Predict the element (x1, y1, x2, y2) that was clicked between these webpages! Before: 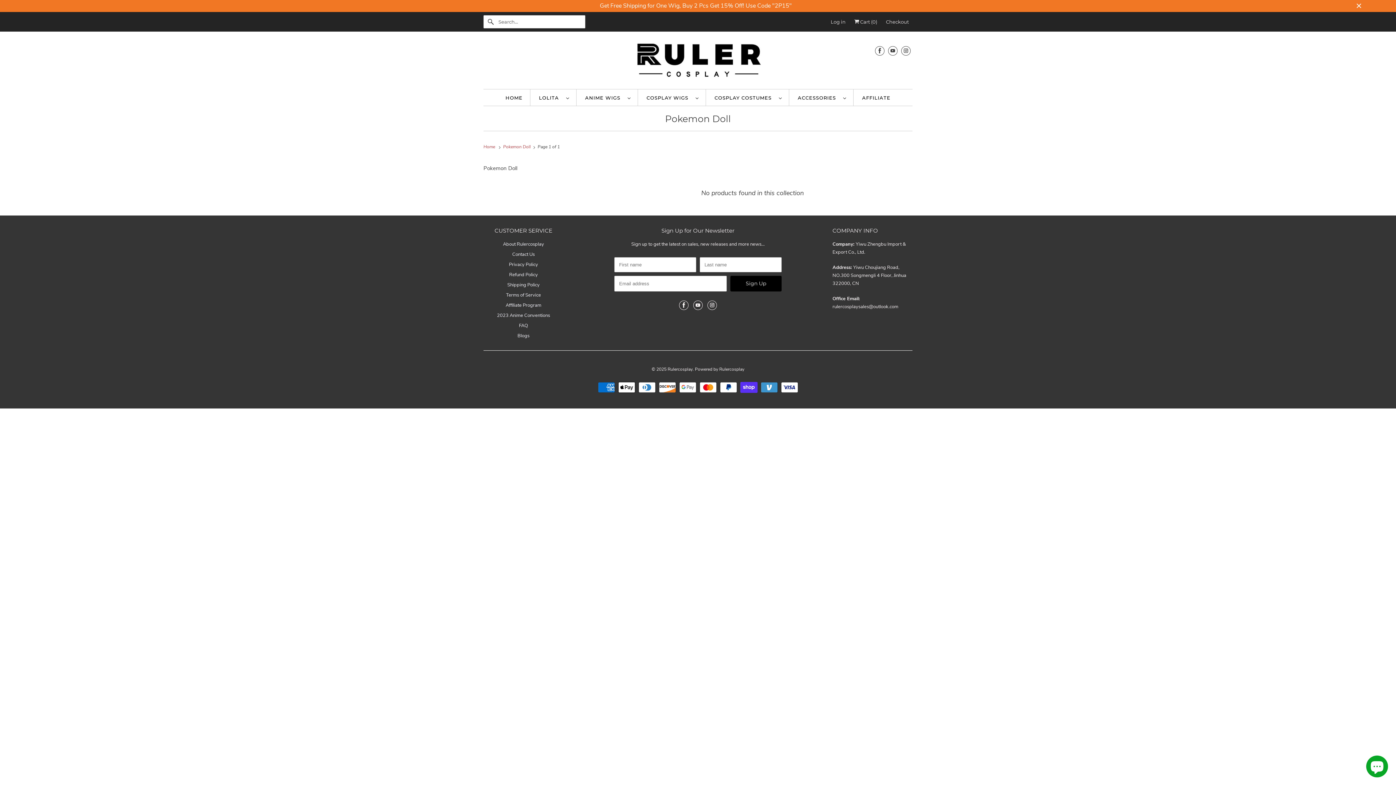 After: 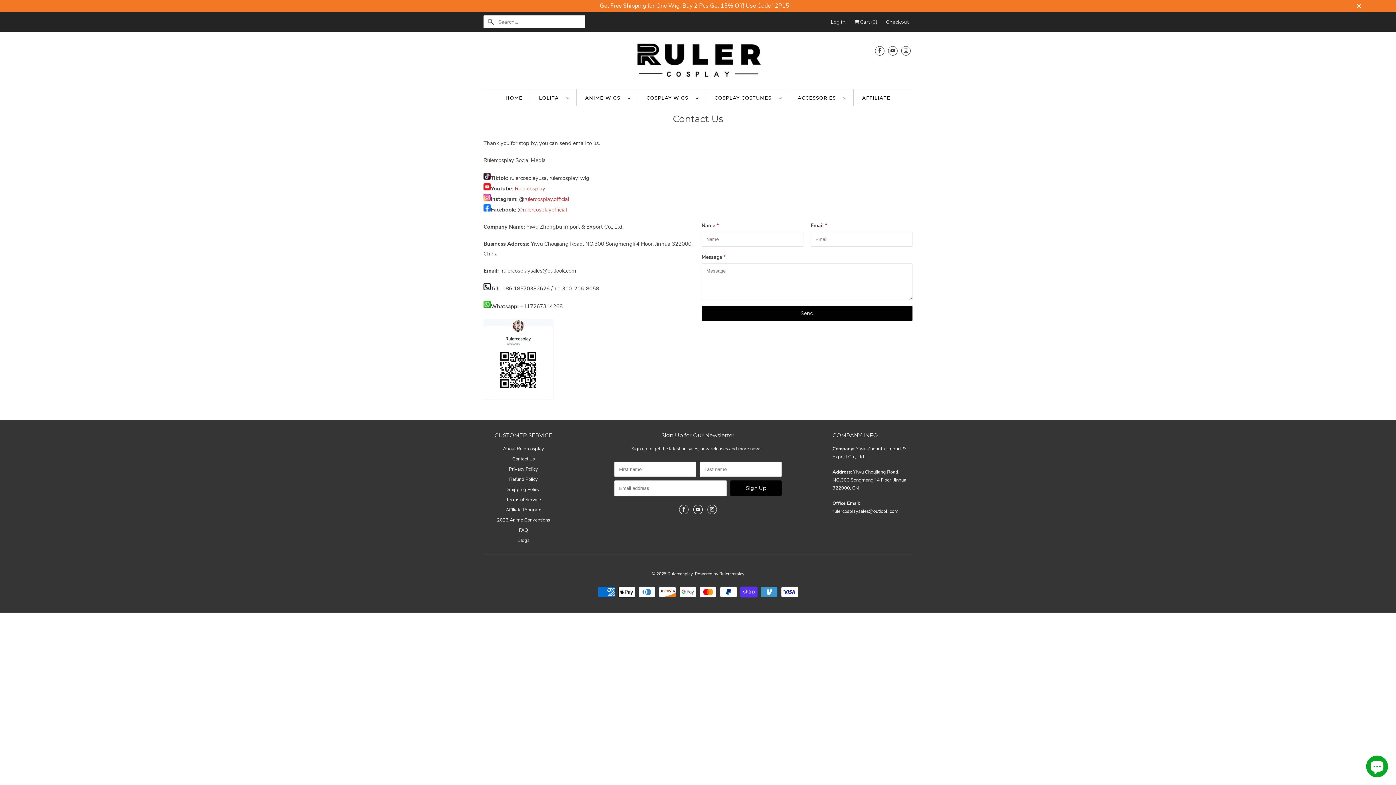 Action: label: Contact Us bbox: (512, 251, 534, 257)